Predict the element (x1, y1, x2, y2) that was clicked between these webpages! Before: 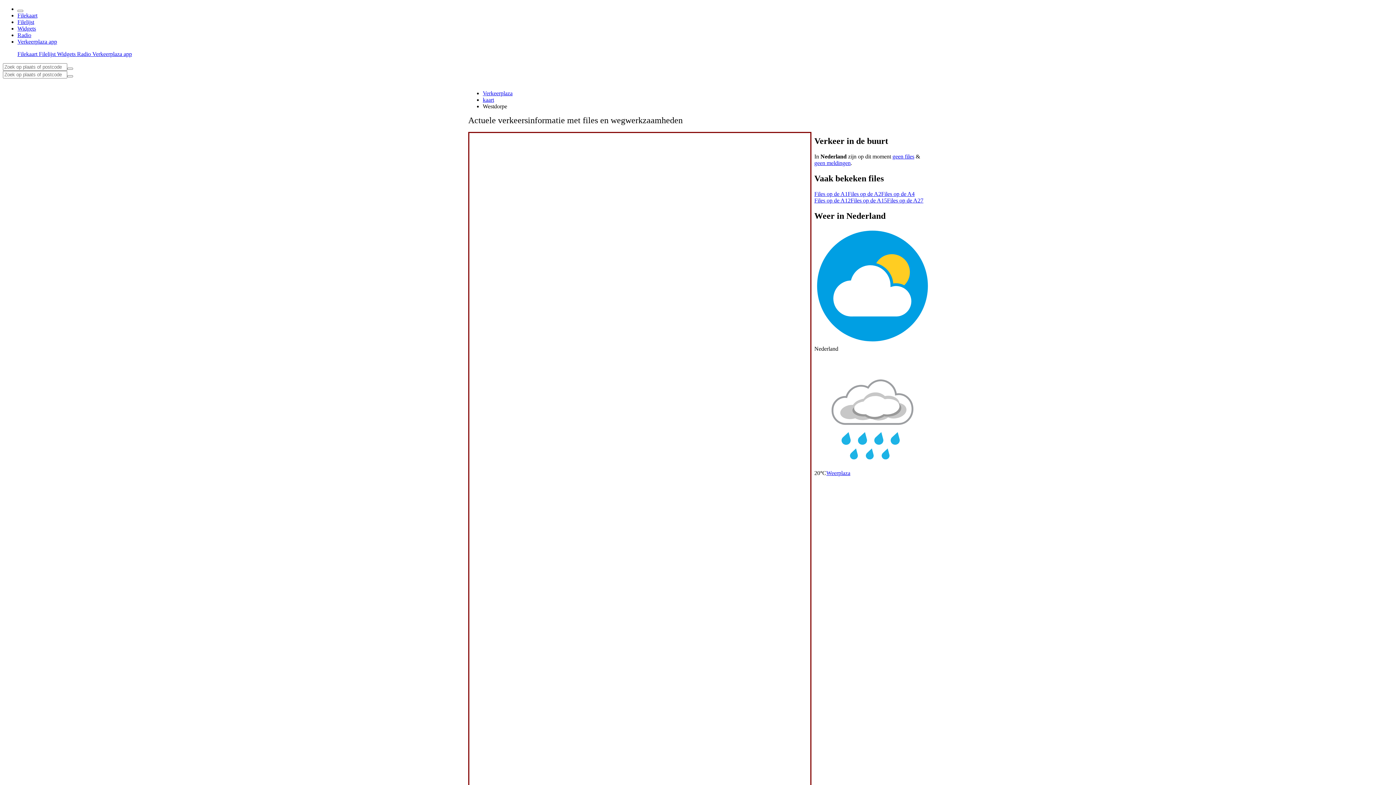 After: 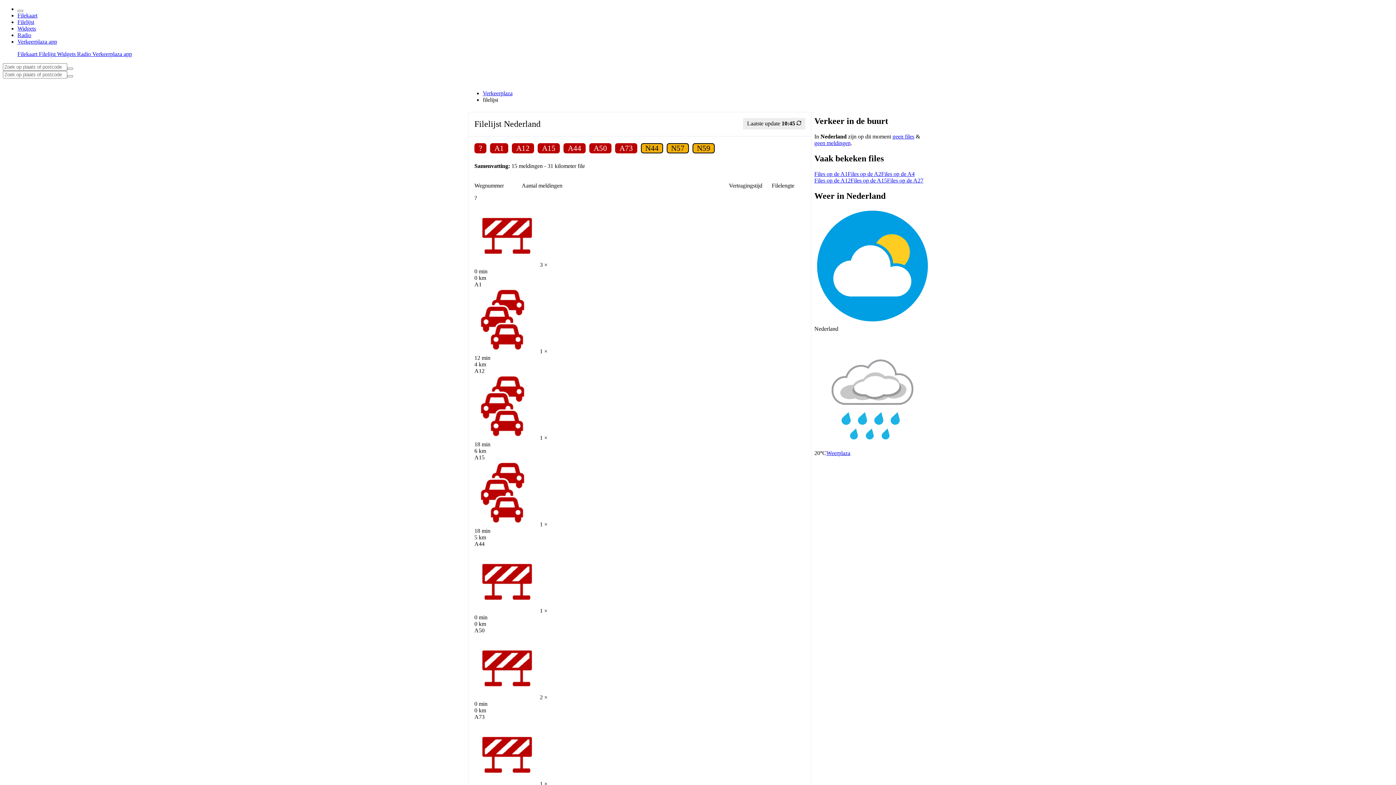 Action: label: Filelijst  bbox: (38, 50, 57, 57)